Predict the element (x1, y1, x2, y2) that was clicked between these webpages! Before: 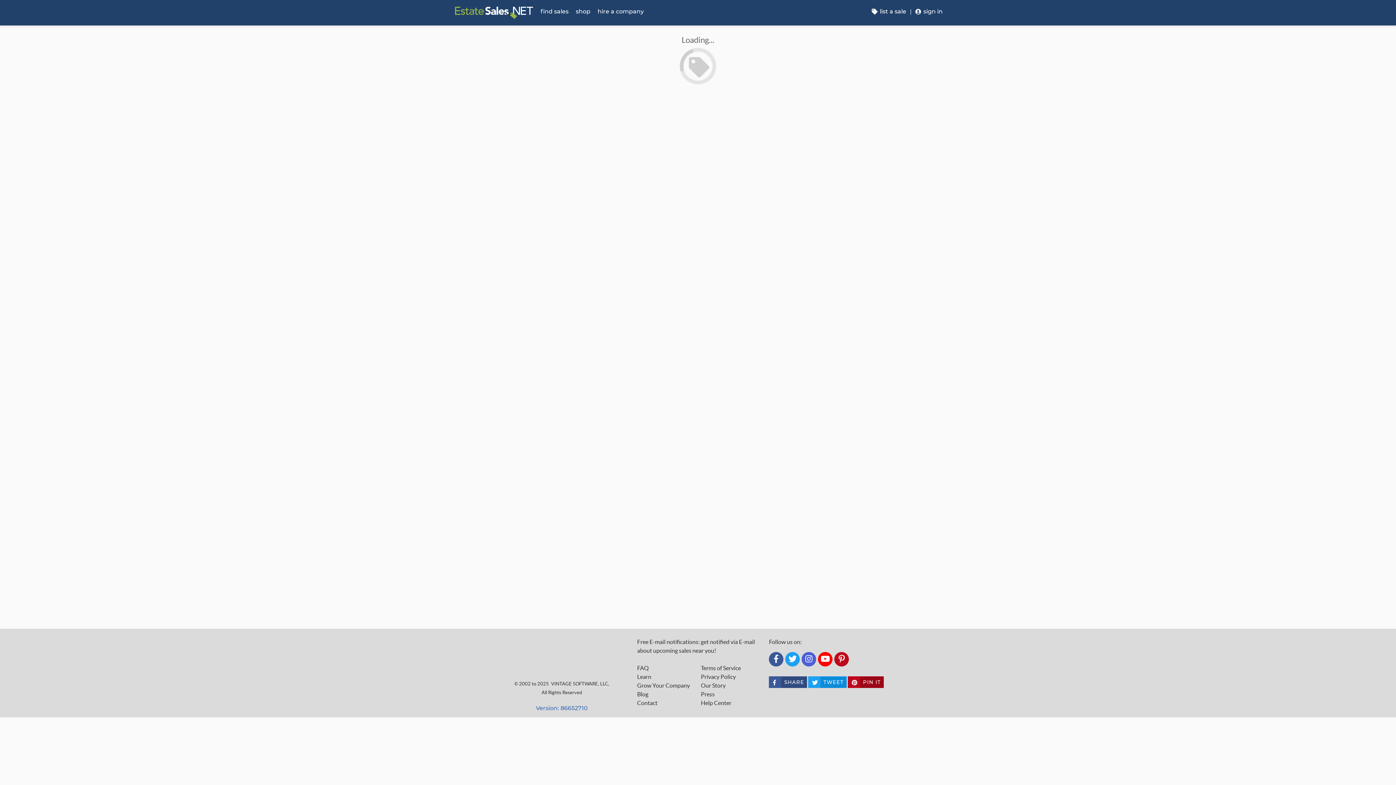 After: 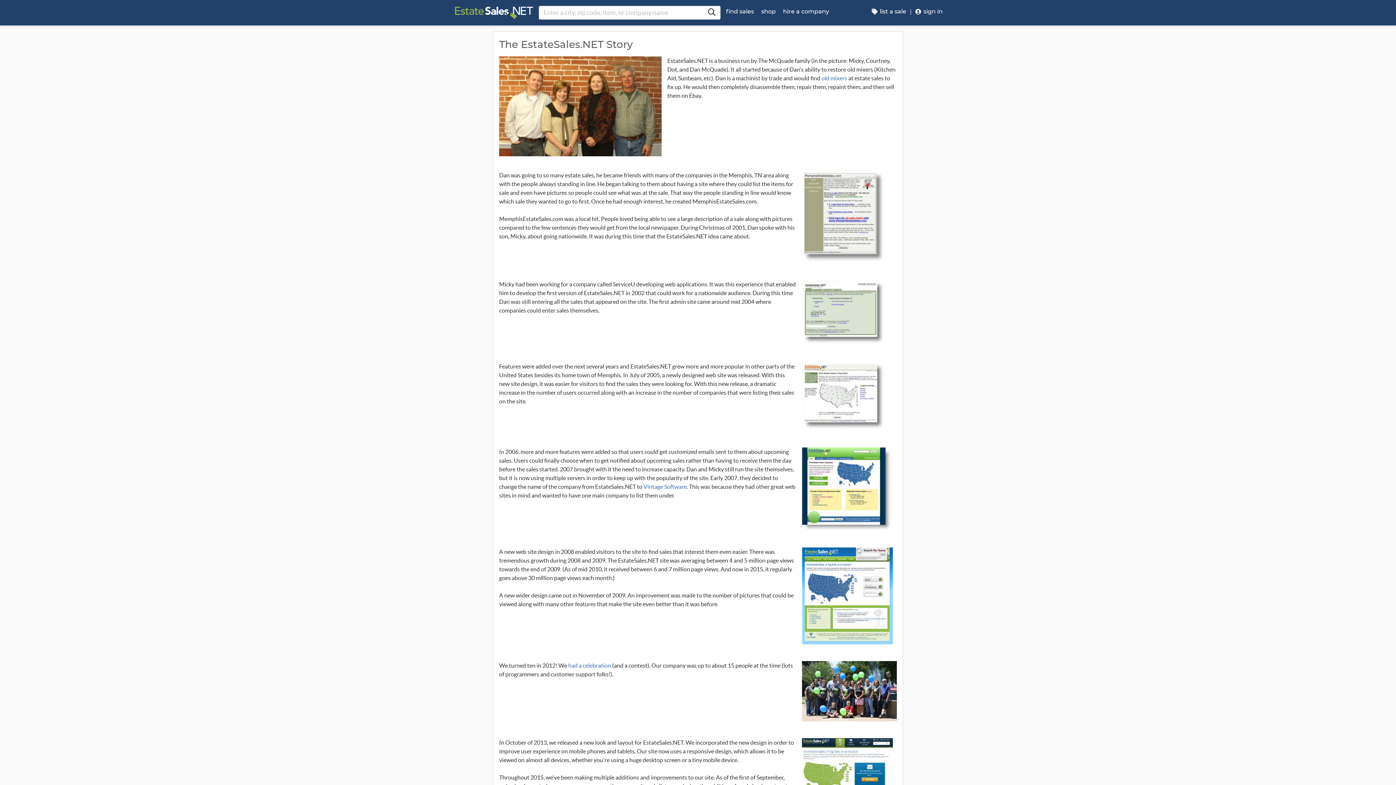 Action: bbox: (701, 681, 759, 690) label: Our Story